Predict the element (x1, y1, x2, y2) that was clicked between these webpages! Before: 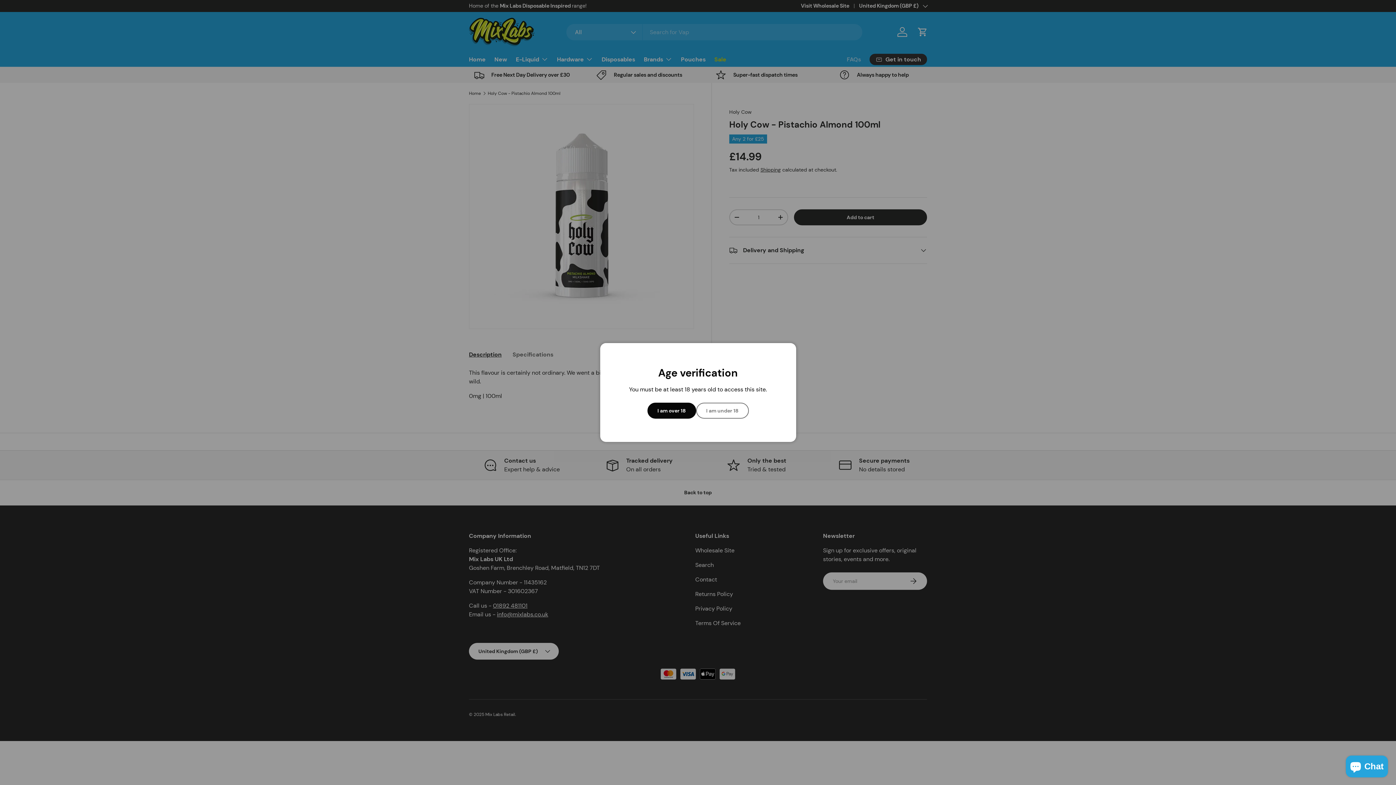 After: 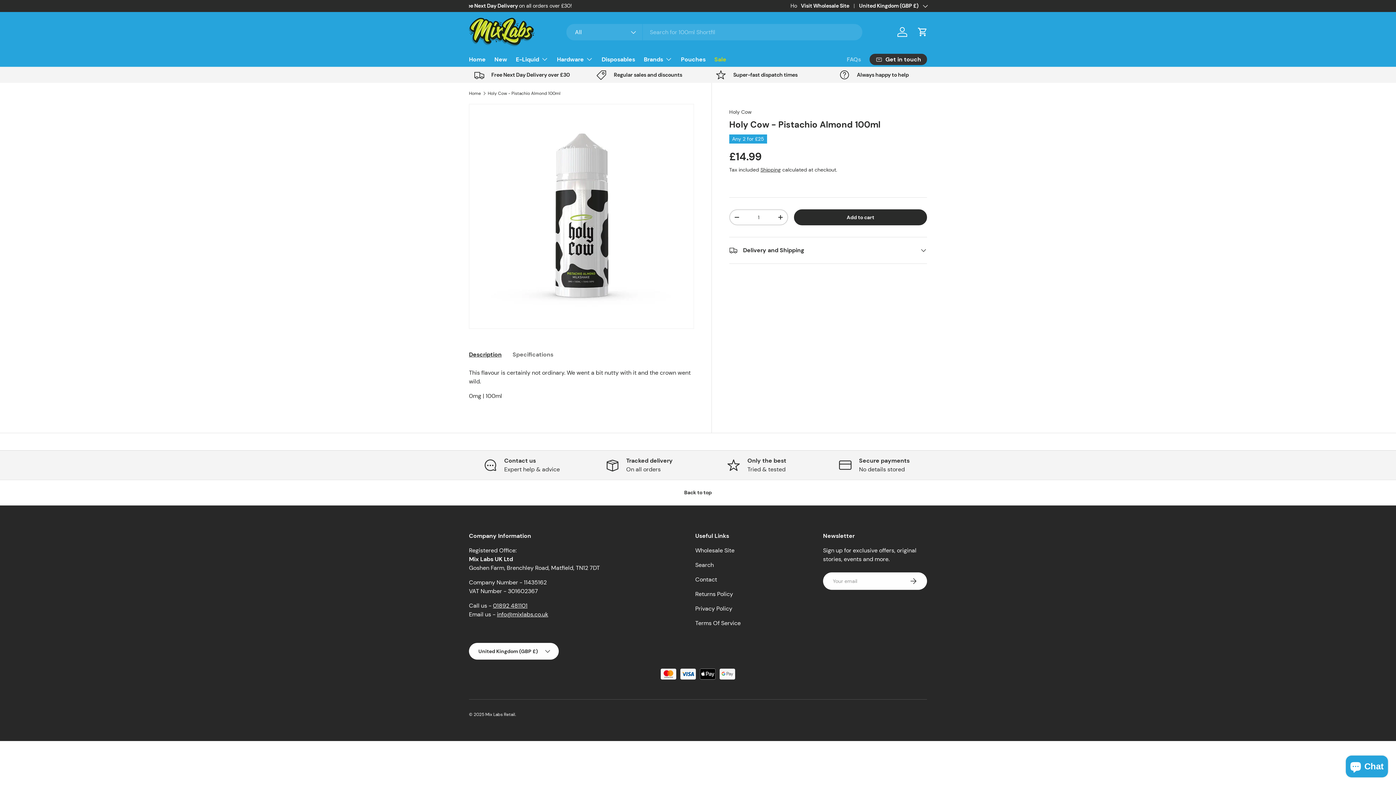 Action: bbox: (647, 402, 696, 418) label: I am over 18